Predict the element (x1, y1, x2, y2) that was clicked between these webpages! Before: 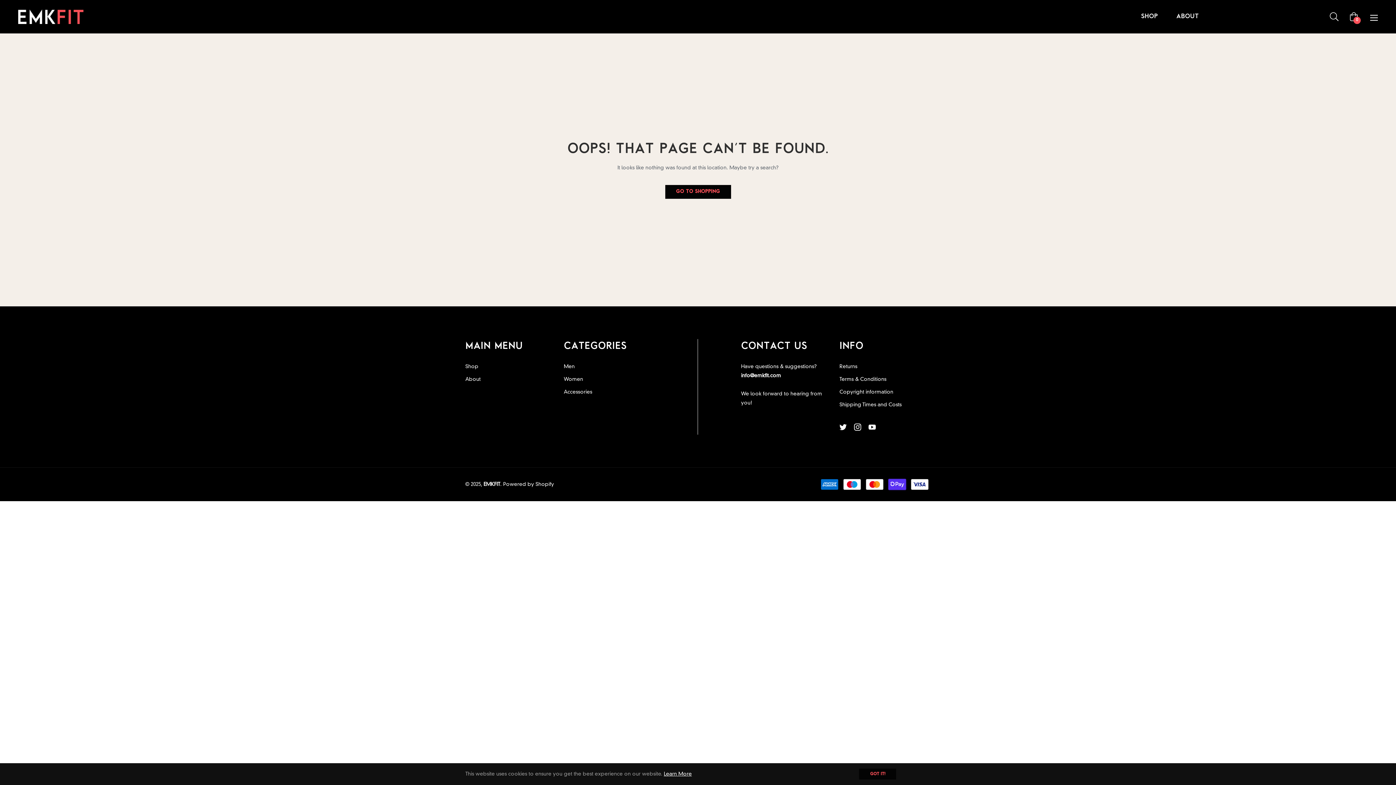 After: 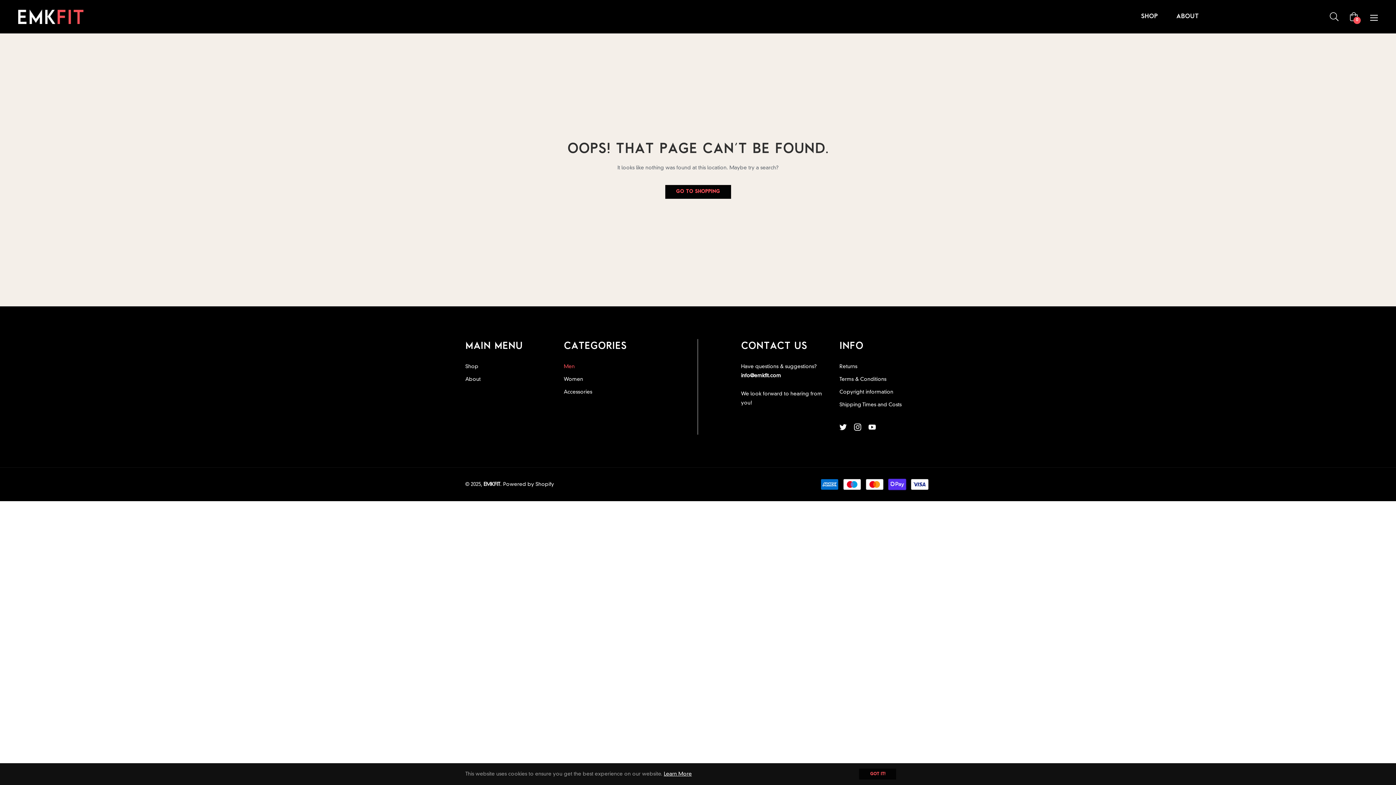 Action: label: Men bbox: (563, 364, 574, 369)